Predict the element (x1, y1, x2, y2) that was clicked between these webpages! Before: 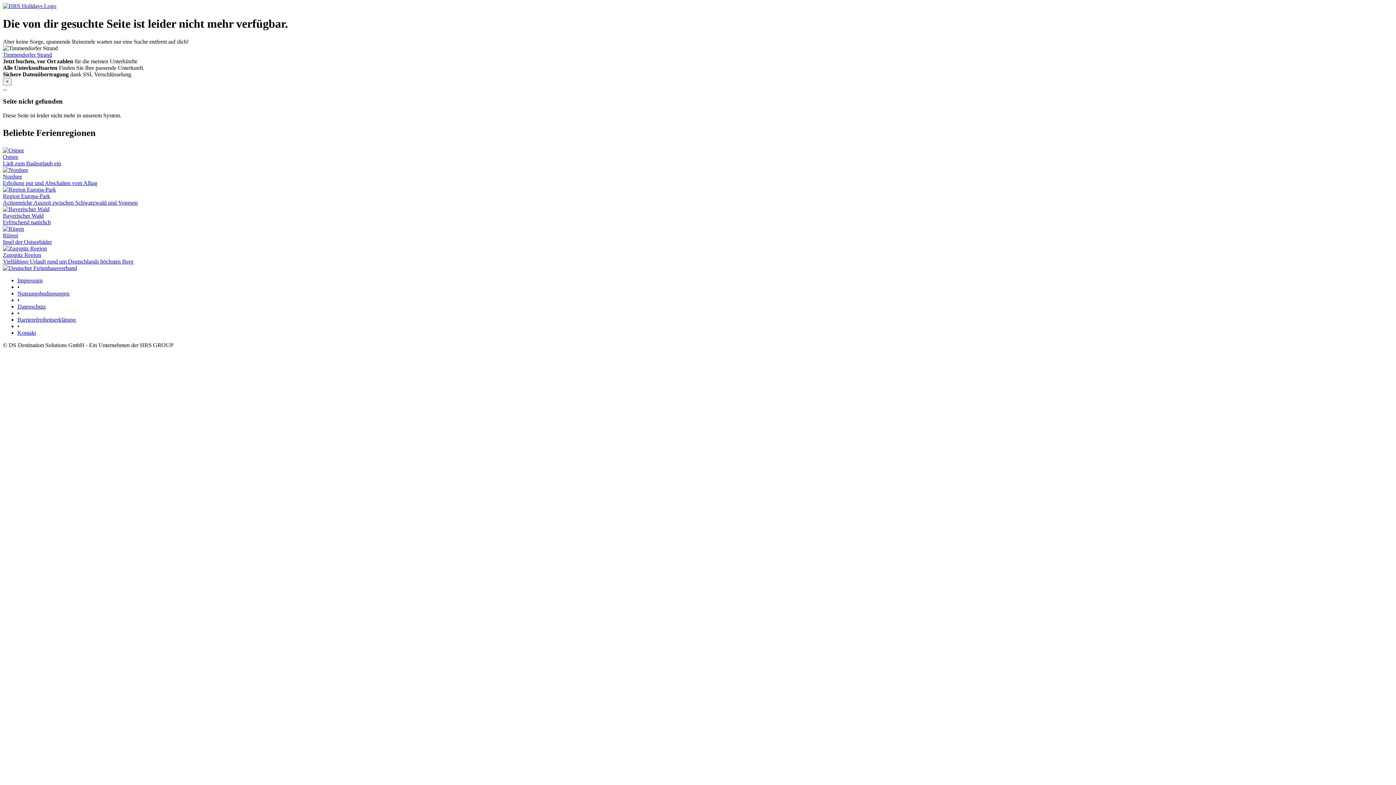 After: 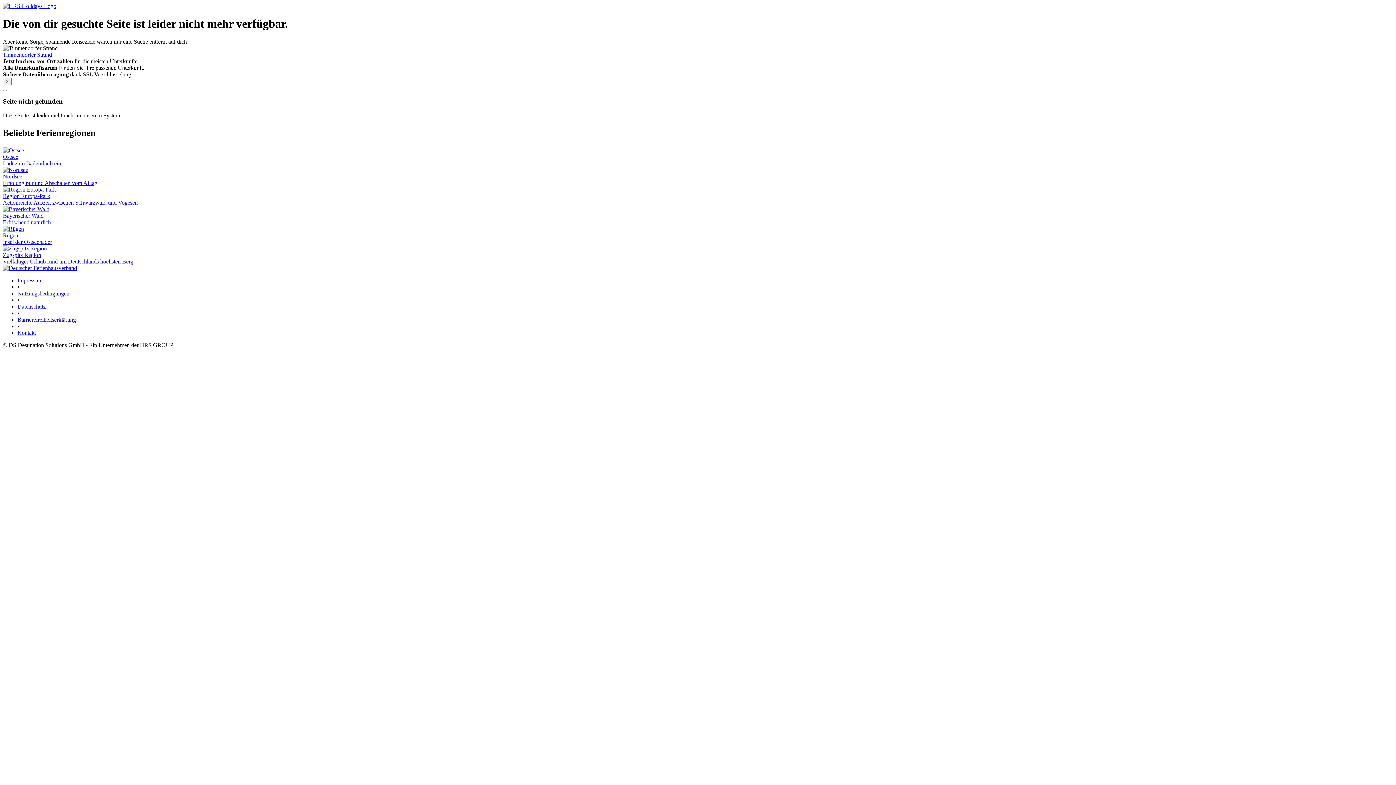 Action: label: Bayerischer Wald
Erfrischend natürlich bbox: (2, 206, 1393, 225)